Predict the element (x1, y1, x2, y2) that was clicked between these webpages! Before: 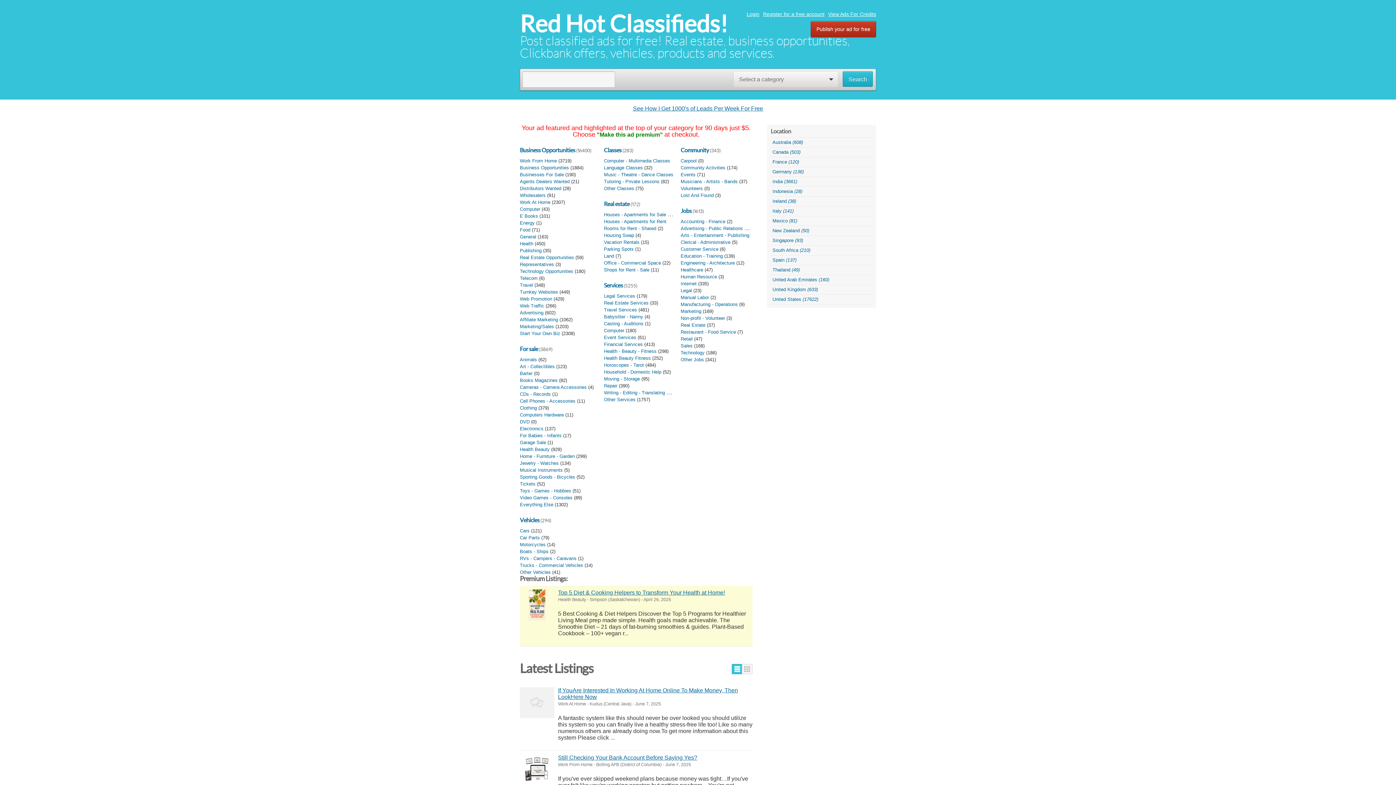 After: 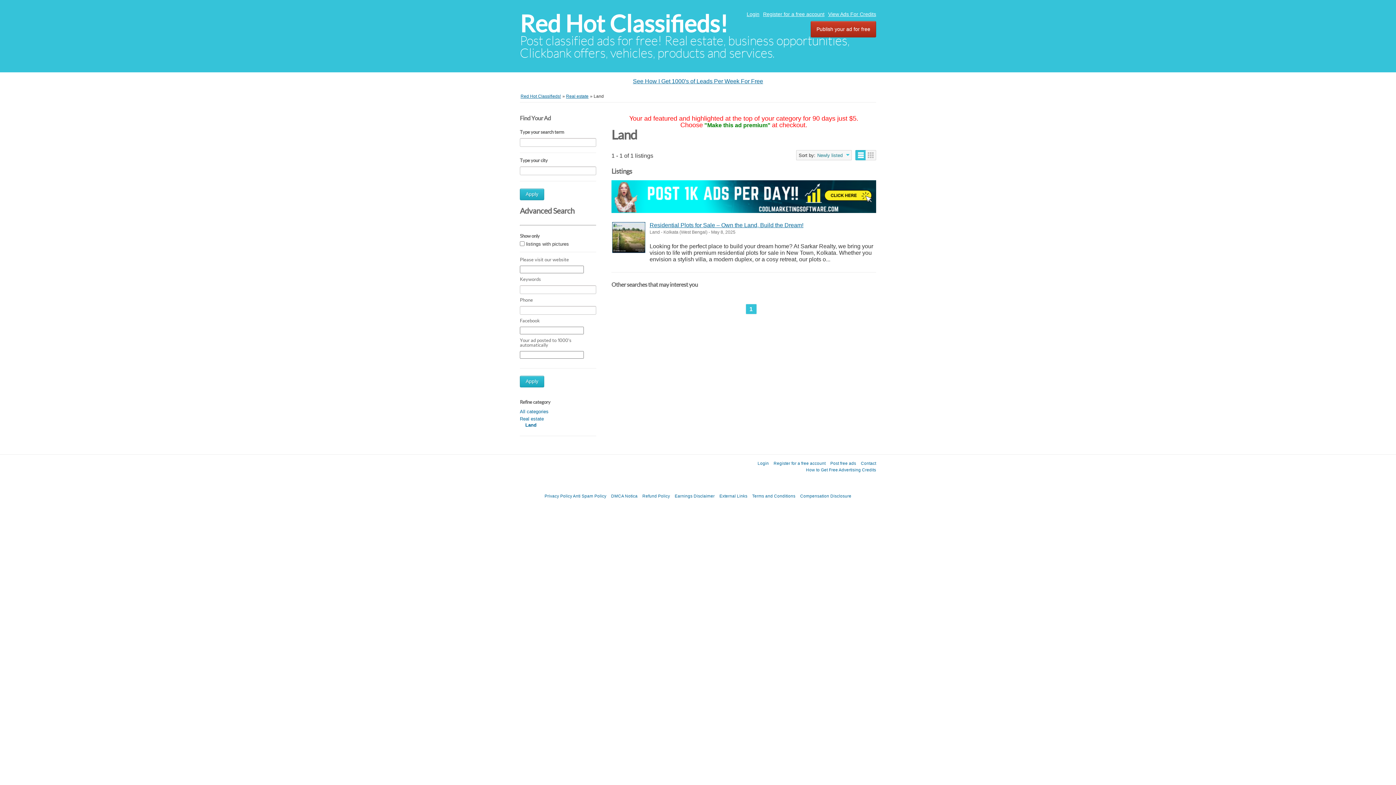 Action: label: Land bbox: (604, 253, 614, 259)